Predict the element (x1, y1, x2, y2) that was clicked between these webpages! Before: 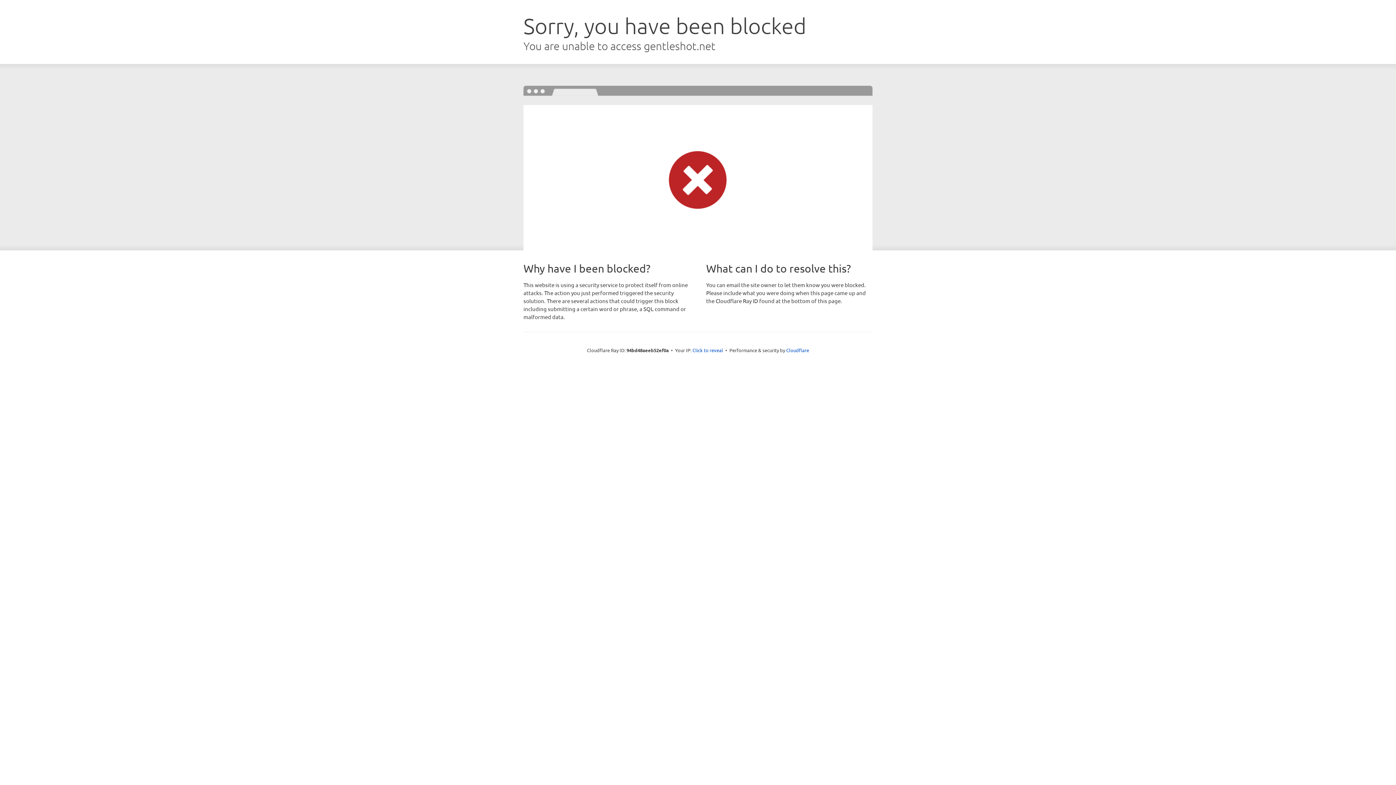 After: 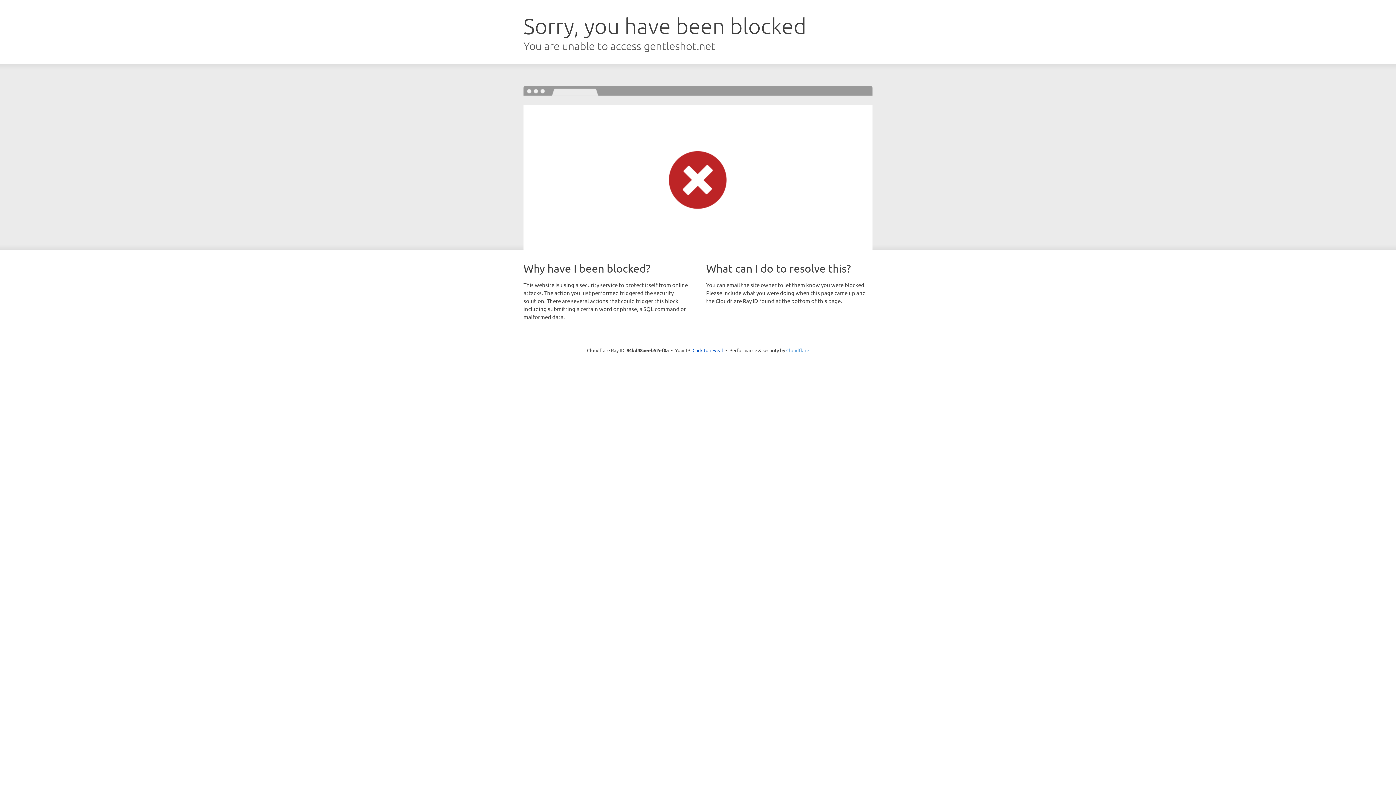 Action: label: Cloudflare bbox: (786, 347, 809, 353)